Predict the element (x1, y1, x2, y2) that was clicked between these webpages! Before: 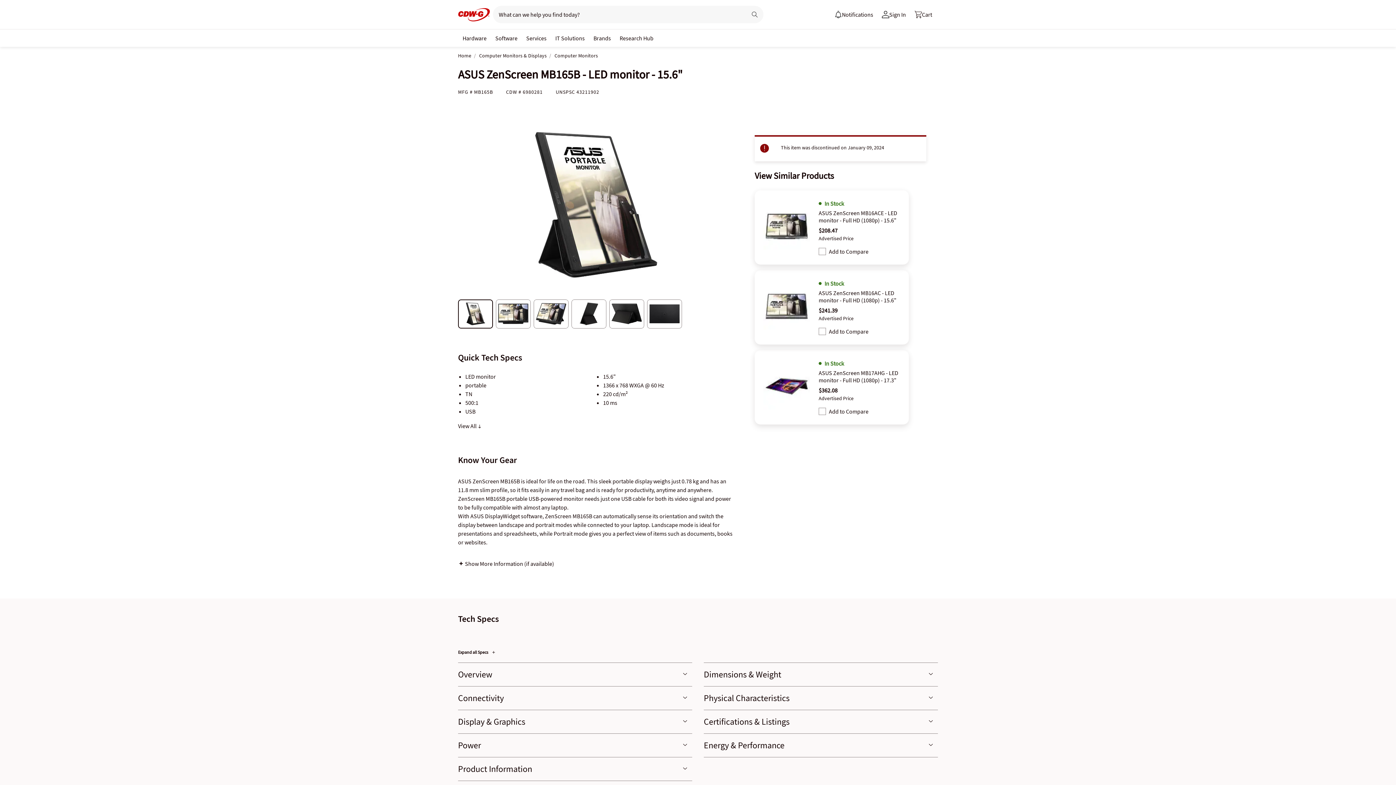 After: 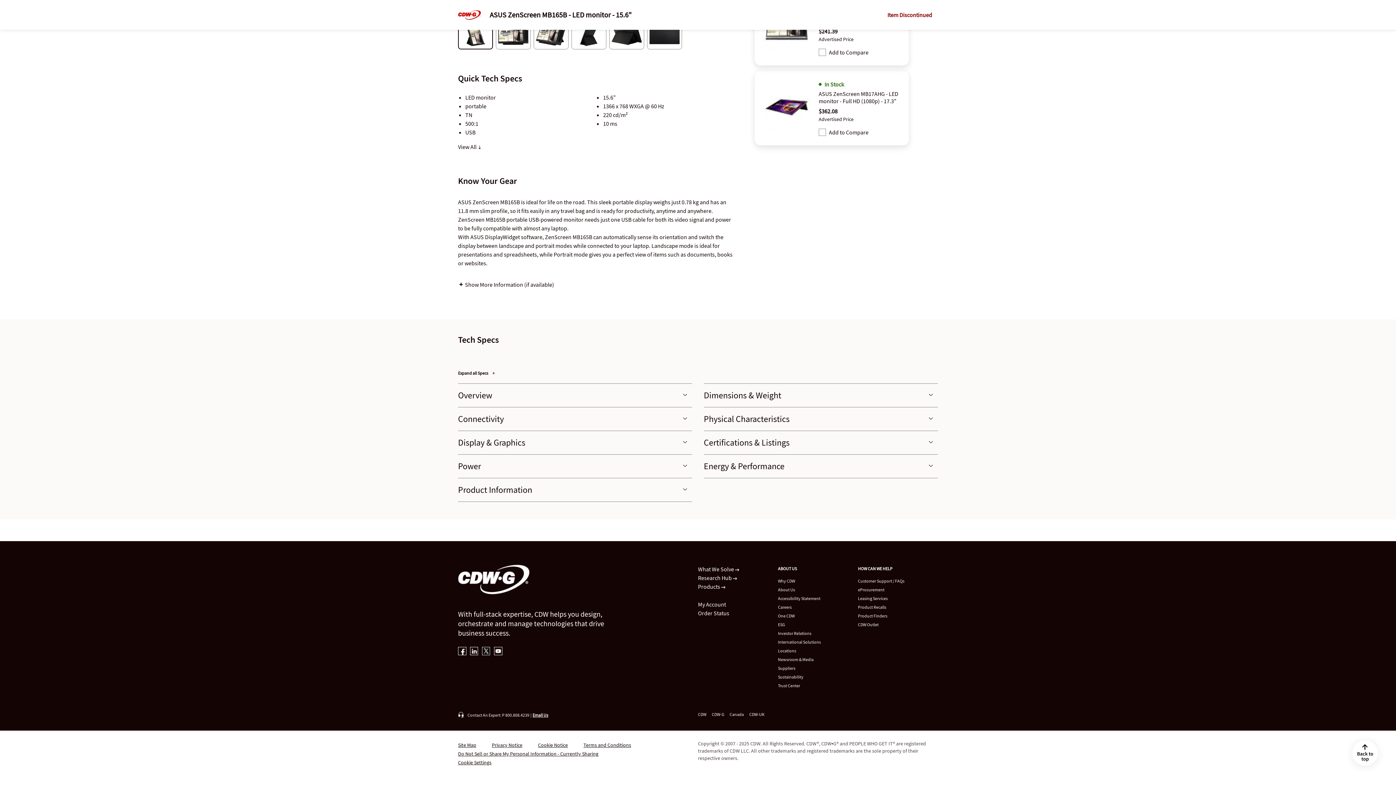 Action: bbox: (532, 741, 548, 746) label: Email Us